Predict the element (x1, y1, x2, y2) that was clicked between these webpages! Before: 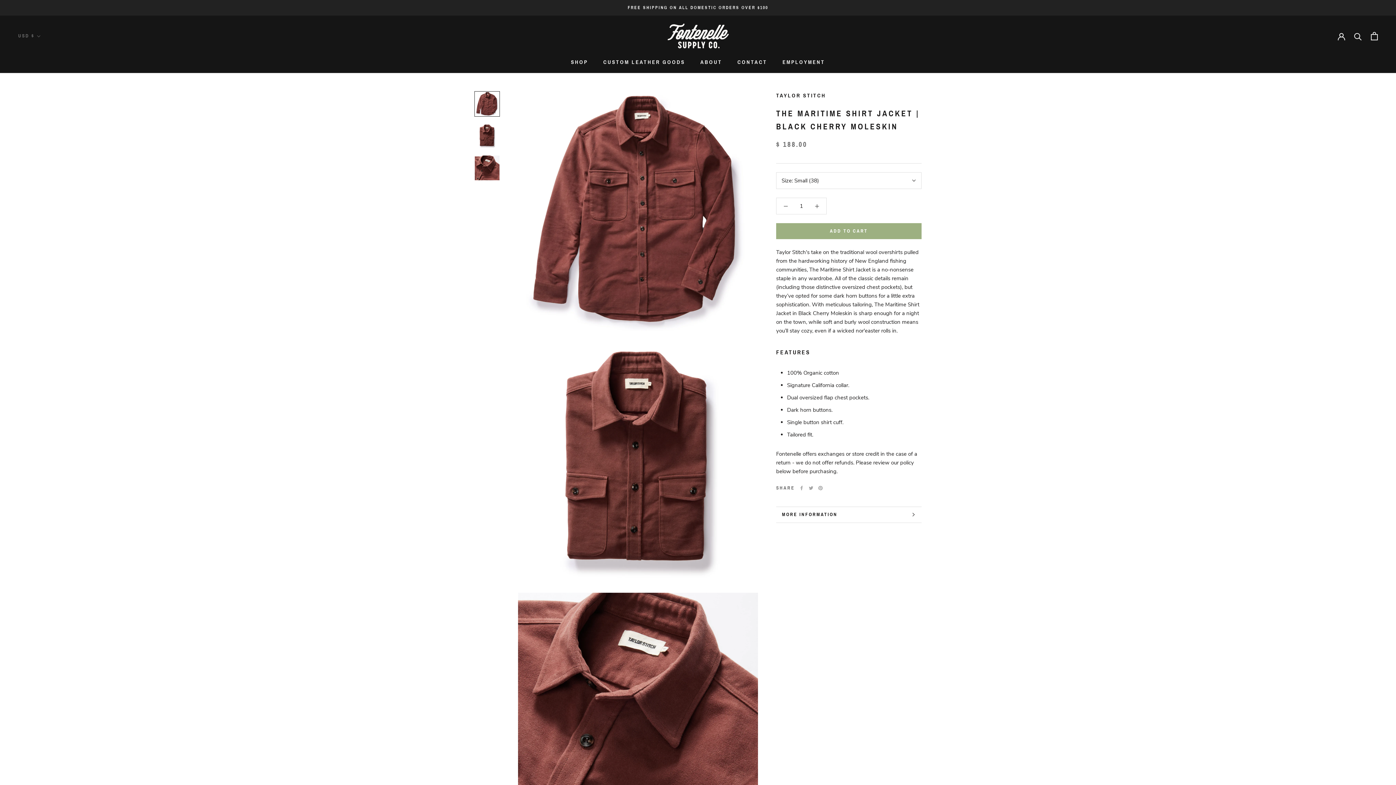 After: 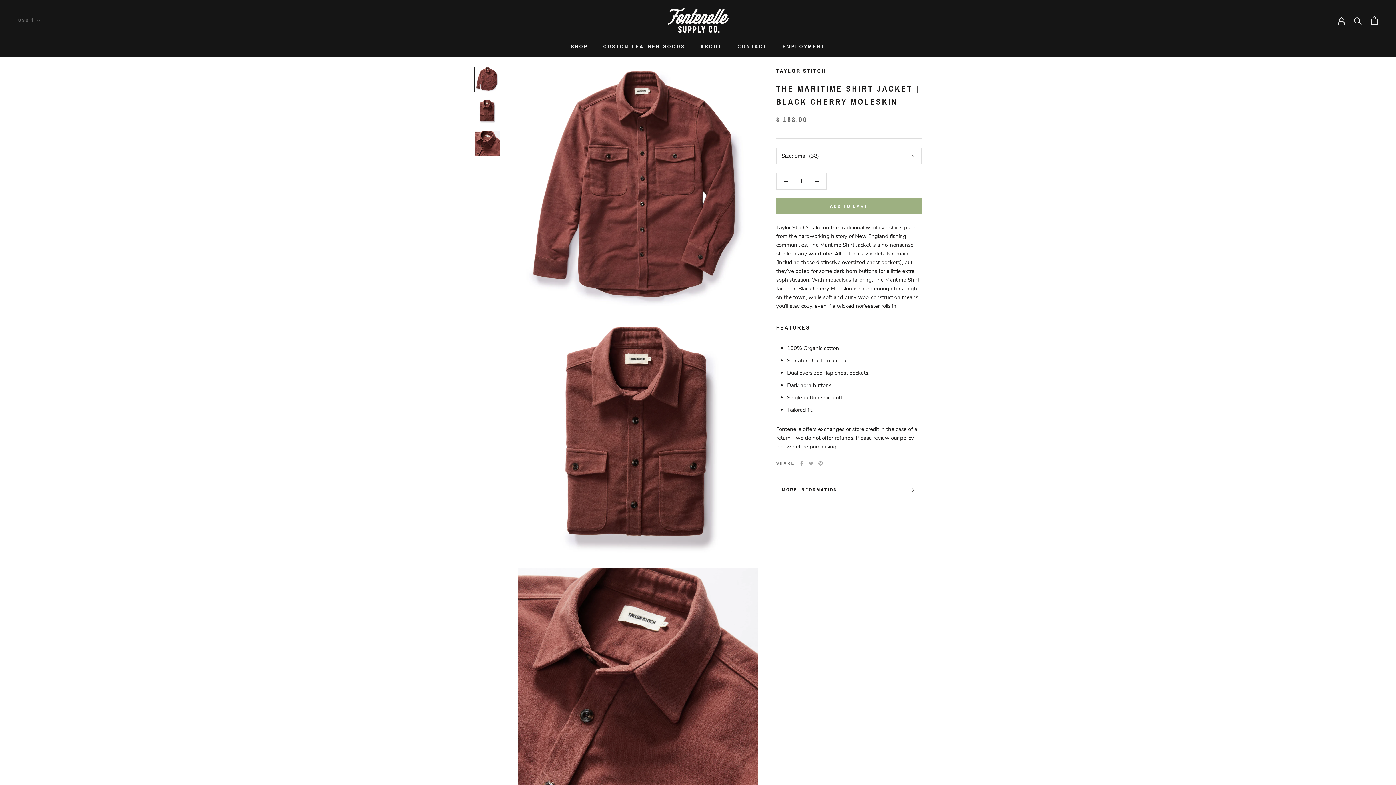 Action: bbox: (474, 91, 500, 116)